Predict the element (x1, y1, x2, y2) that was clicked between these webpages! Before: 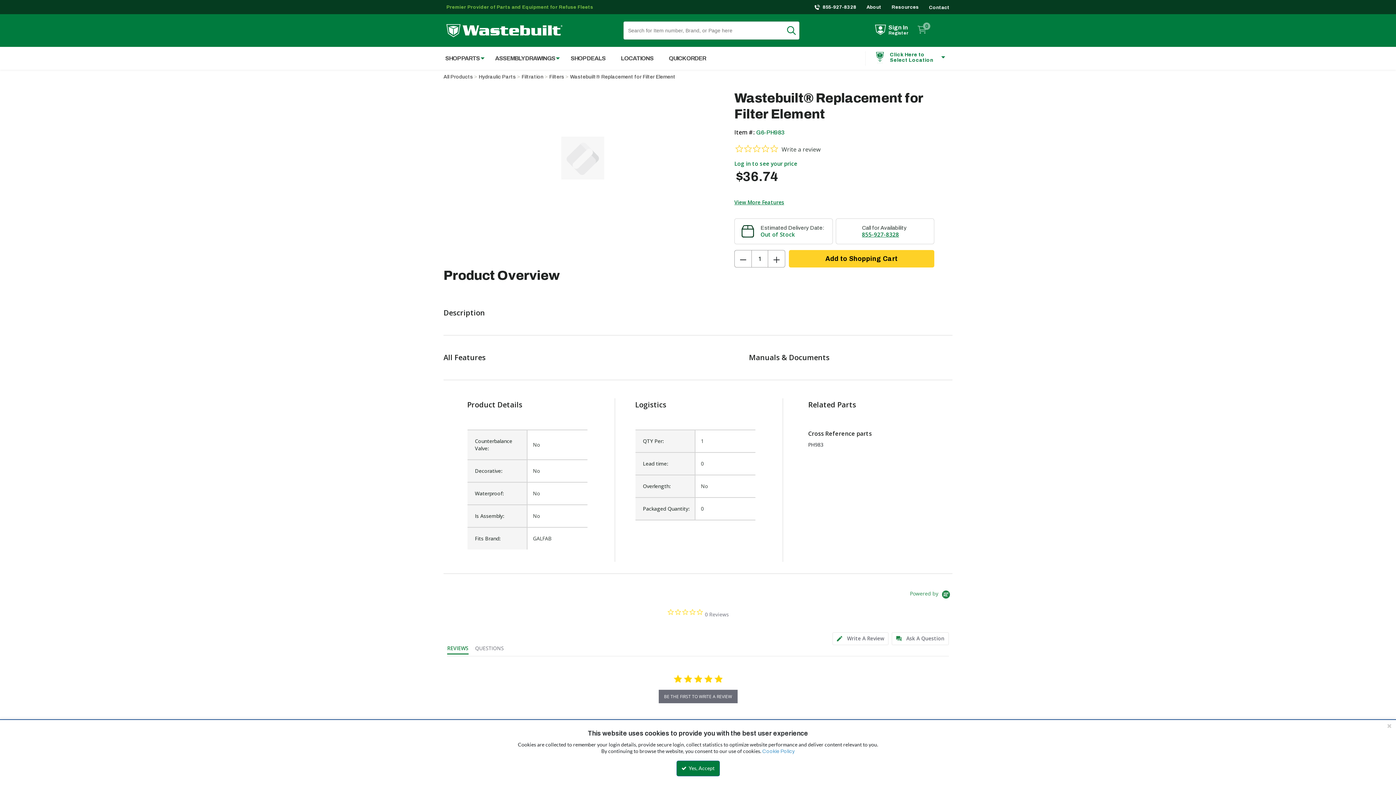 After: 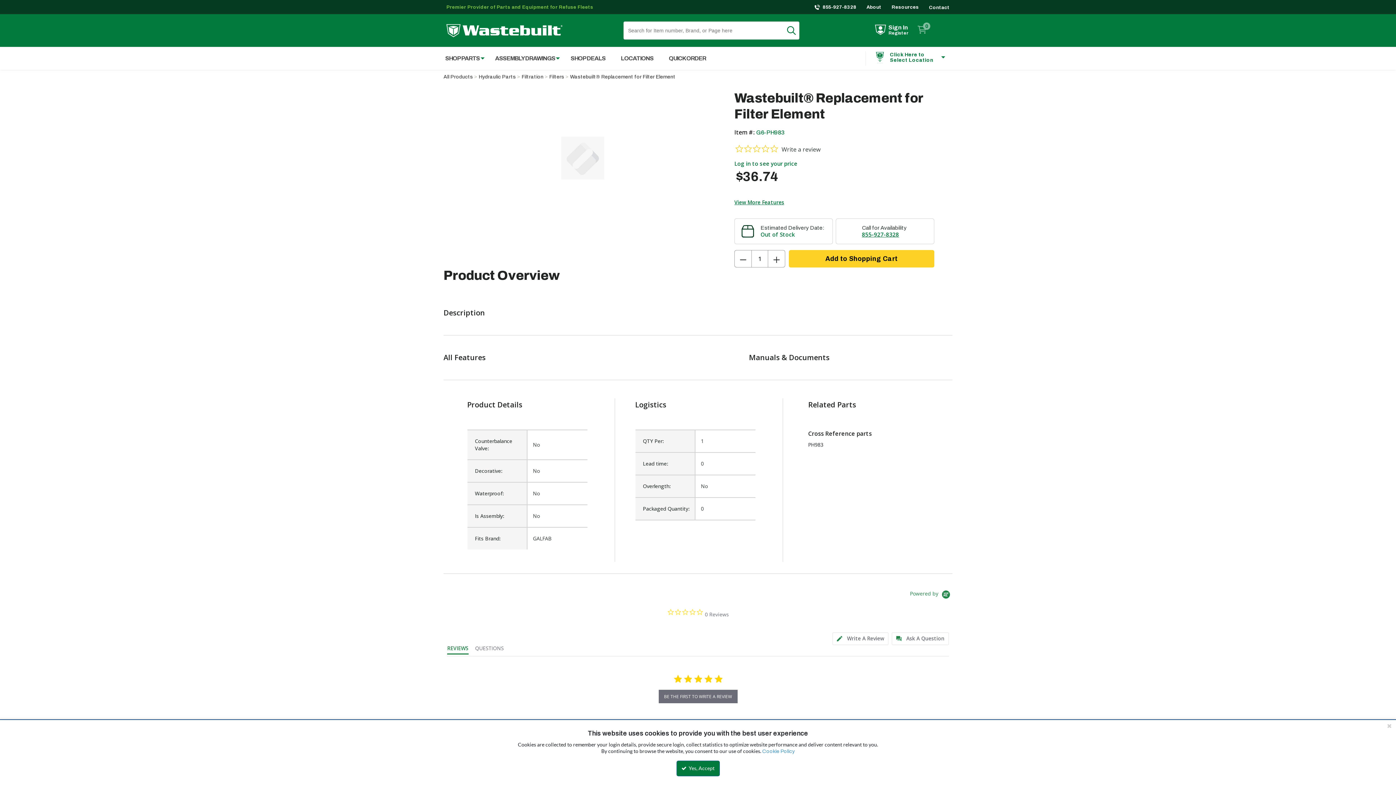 Action: label: SEARCH bbox: (792, 21, 799, 39)